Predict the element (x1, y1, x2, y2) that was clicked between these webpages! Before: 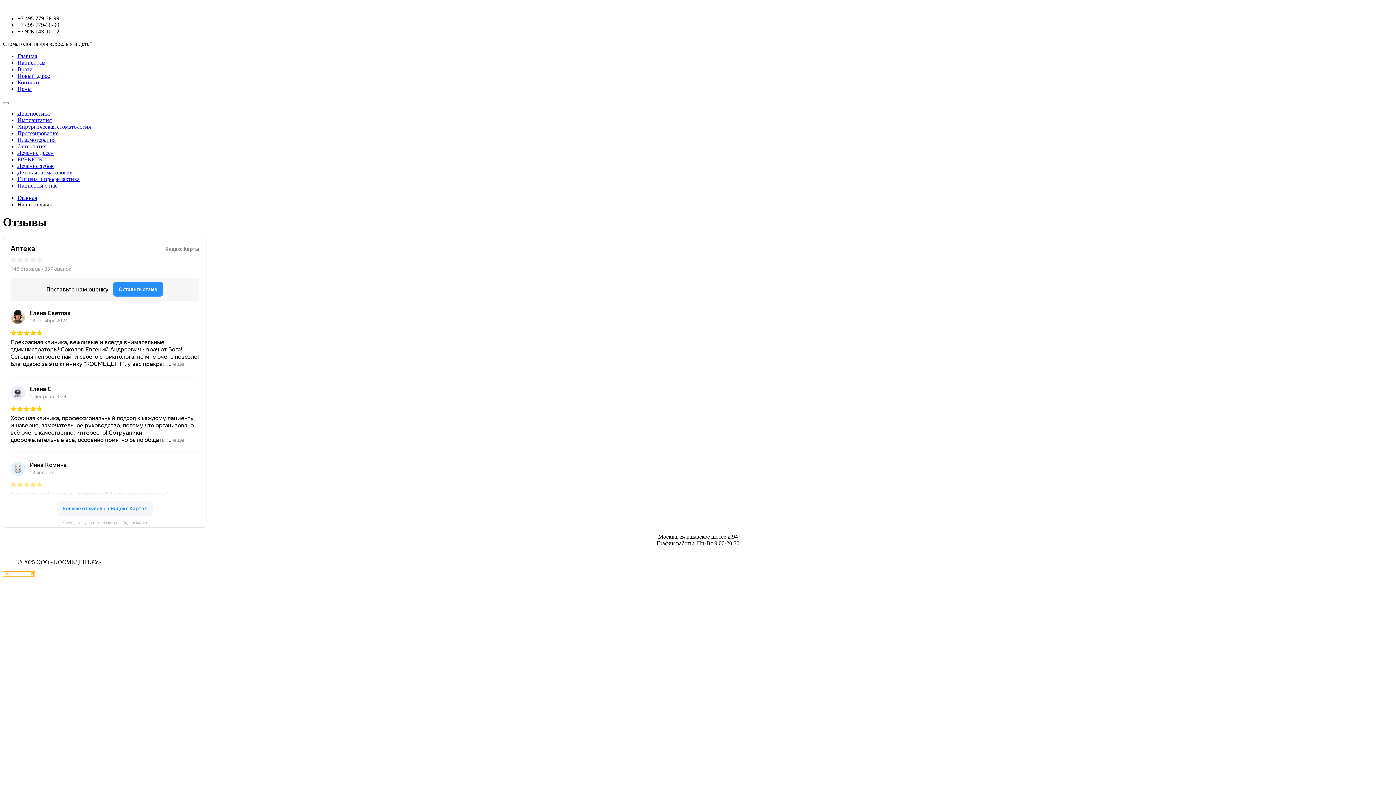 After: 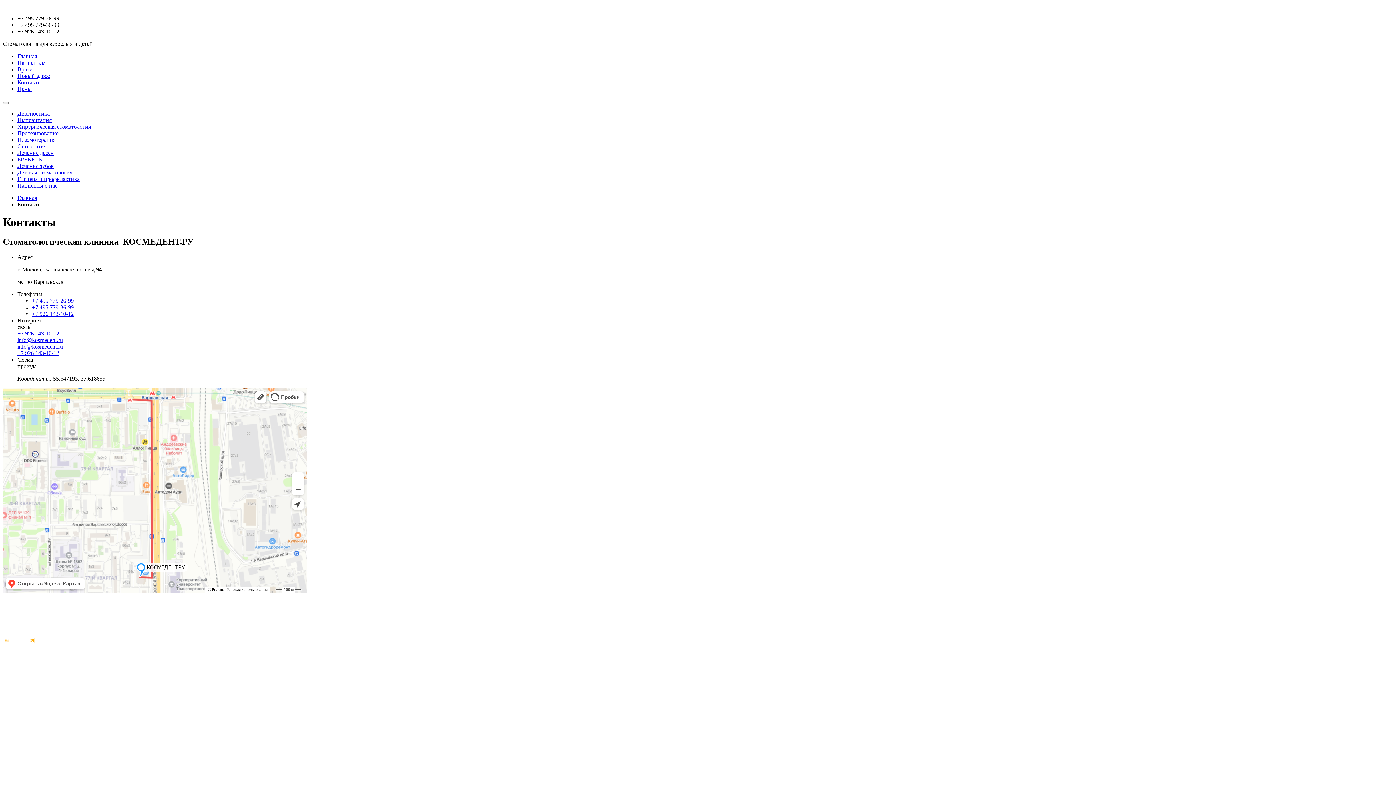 Action: bbox: (17, 79, 41, 85) label: Контакты